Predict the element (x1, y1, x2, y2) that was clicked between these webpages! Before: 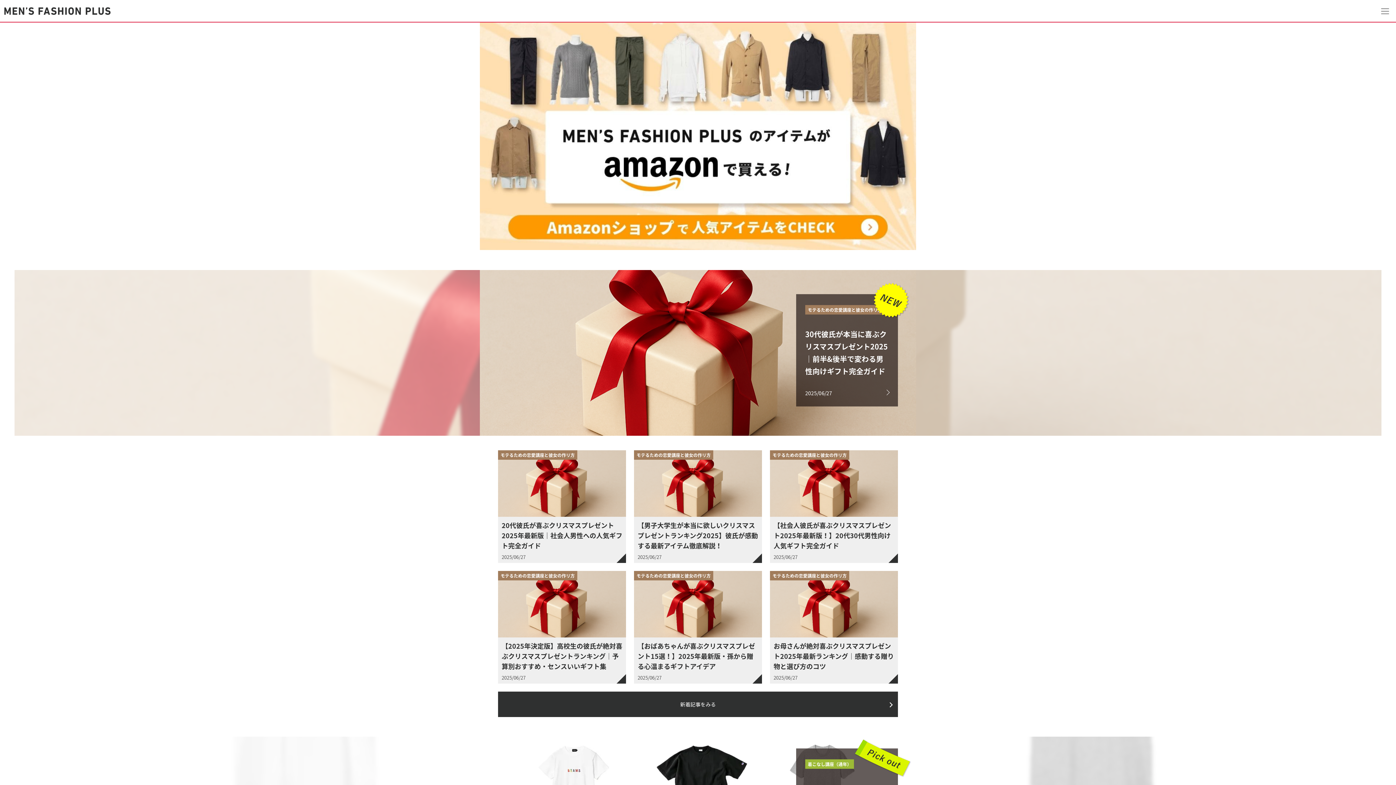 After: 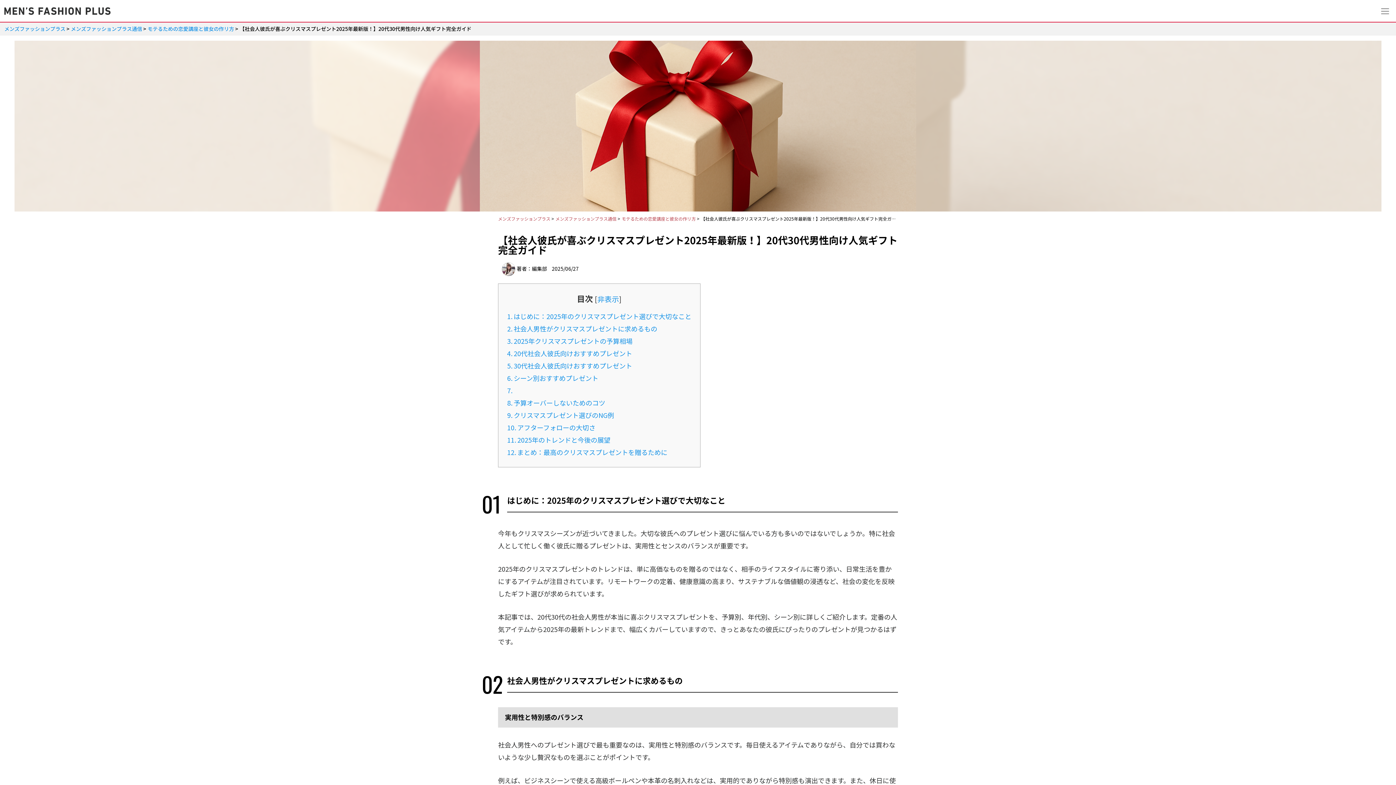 Action: bbox: (770, 450, 898, 563) label: モテるための恋愛講座と彼女の作リ方
【社会人彼氏が喜ぶクリスマスプレゼント2025年最新版！】20代30代男性向け人気ギフト完全ガイド
2025/06/27